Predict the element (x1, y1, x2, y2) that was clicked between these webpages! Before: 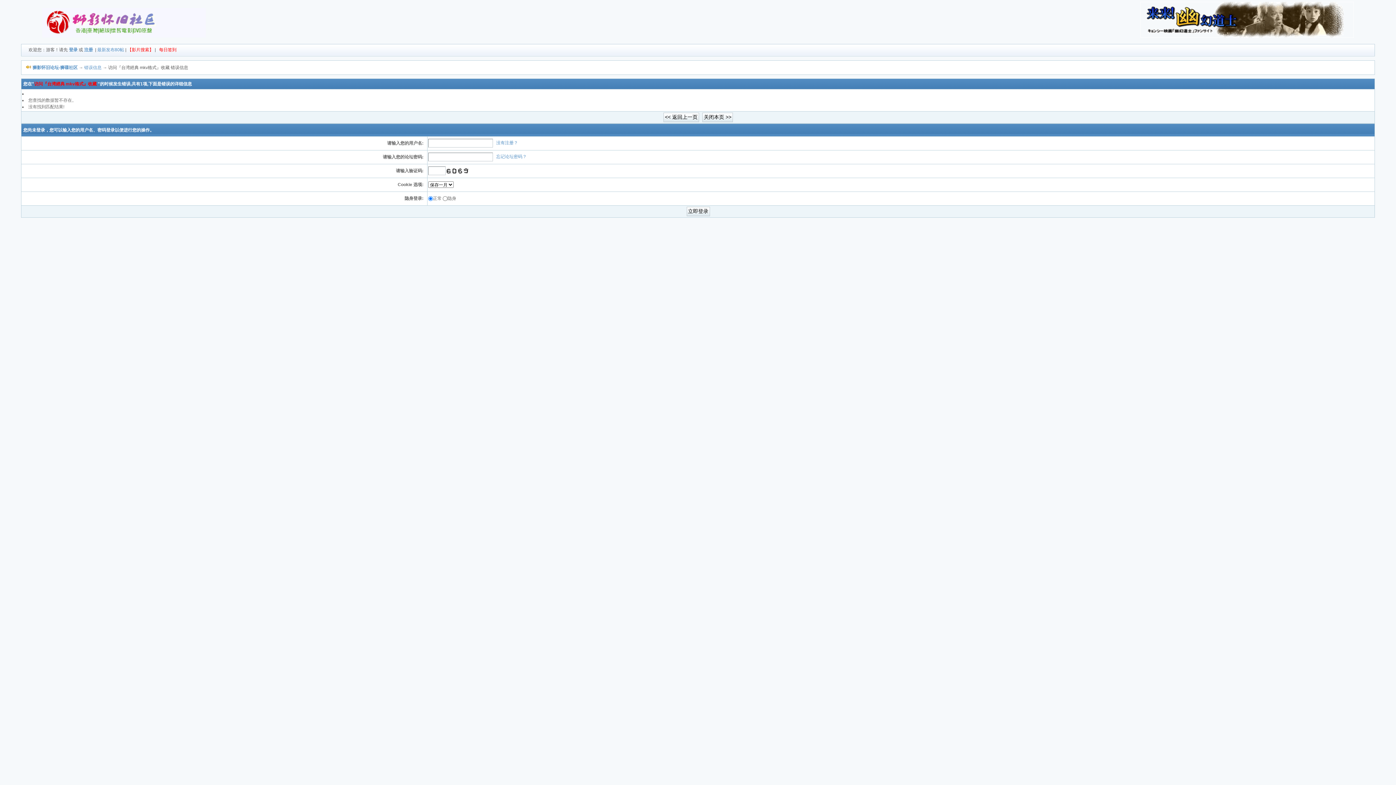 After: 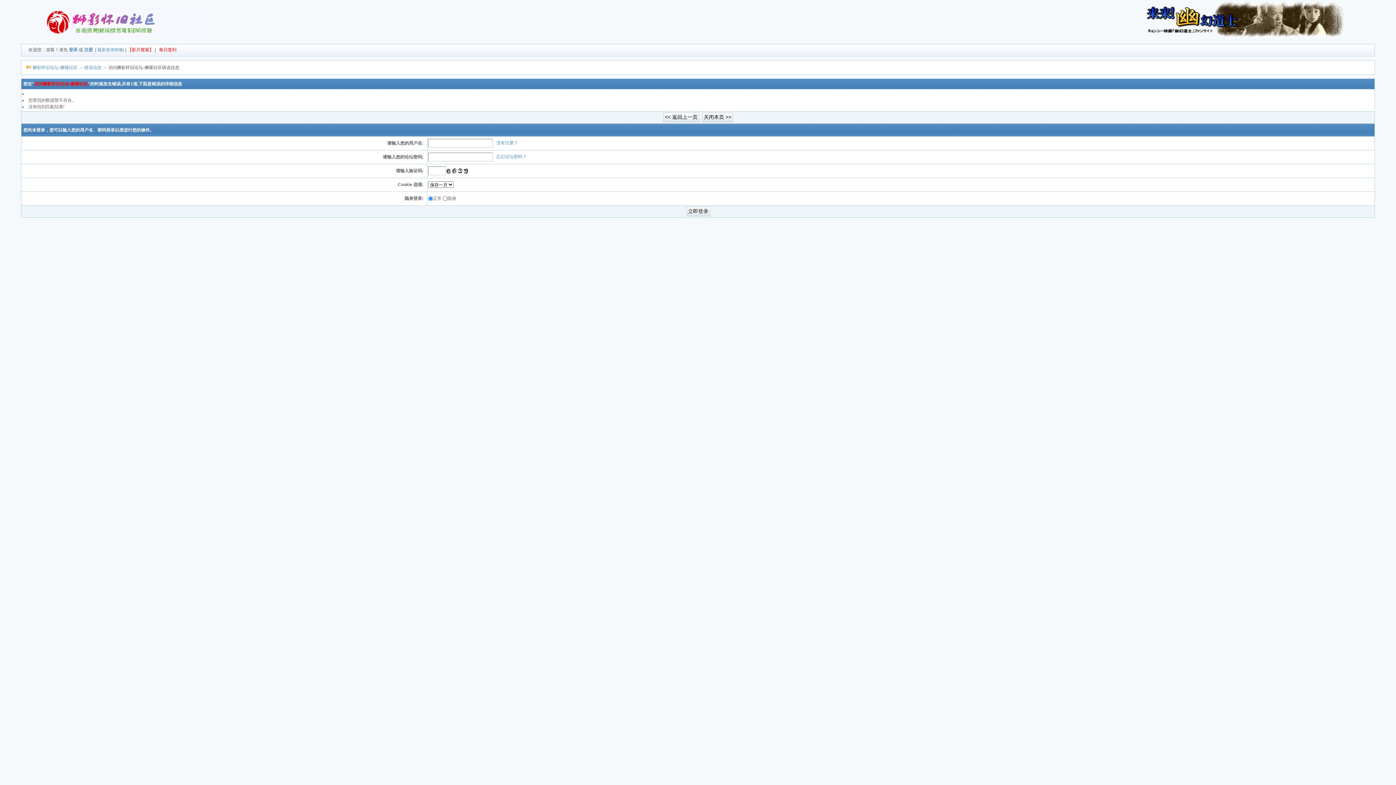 Action: label: 没有注册？ bbox: (496, 140, 518, 145)